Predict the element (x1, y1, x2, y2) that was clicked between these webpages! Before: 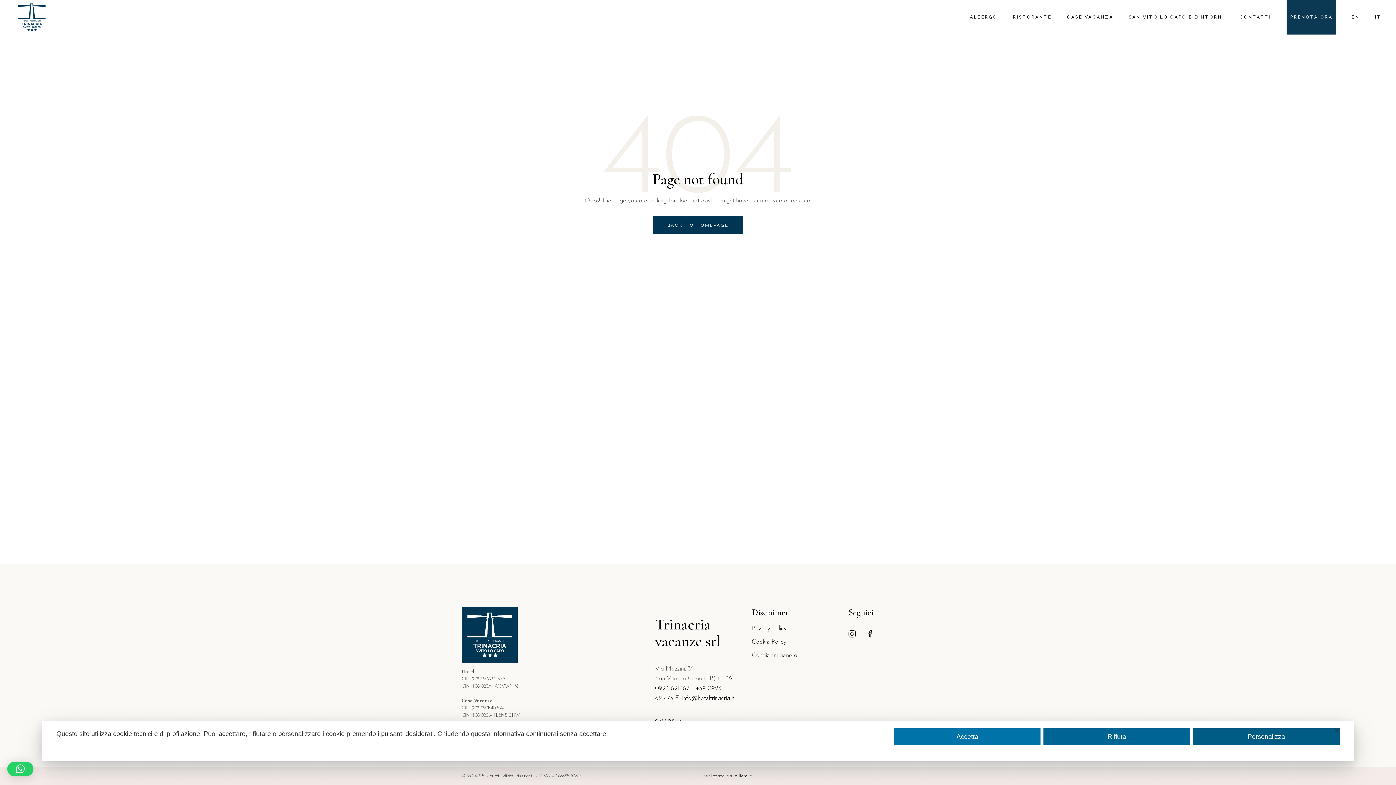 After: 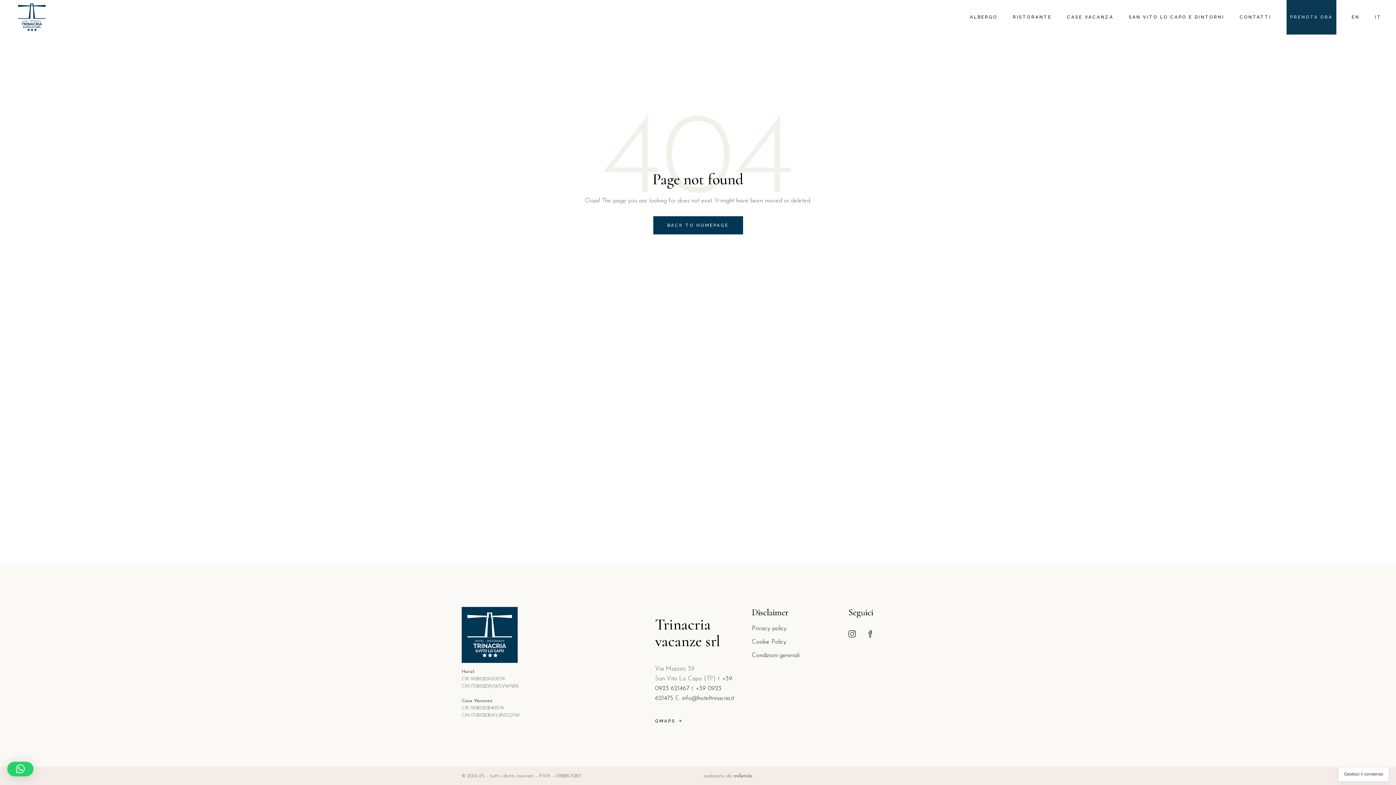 Action: label: Rifiuta bbox: (1043, 728, 1190, 745)